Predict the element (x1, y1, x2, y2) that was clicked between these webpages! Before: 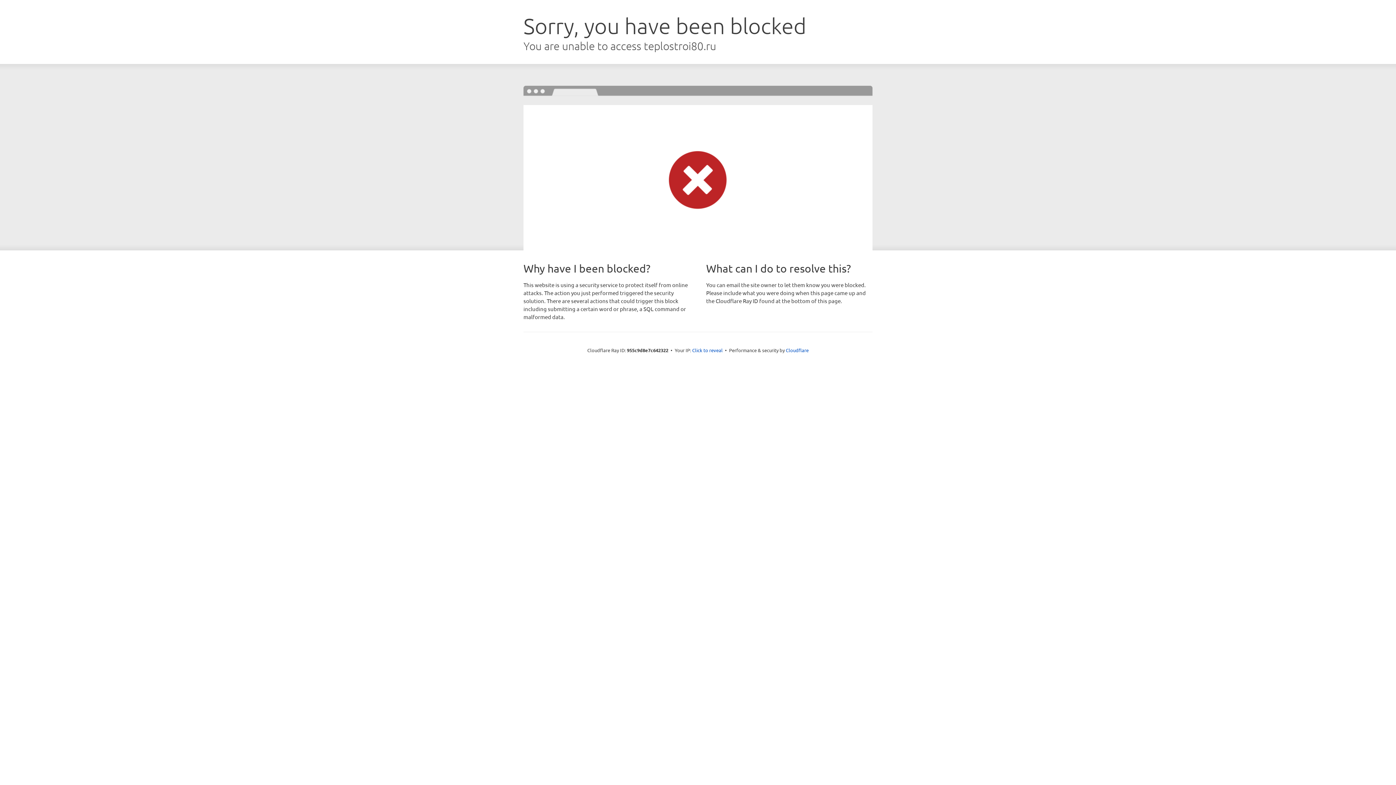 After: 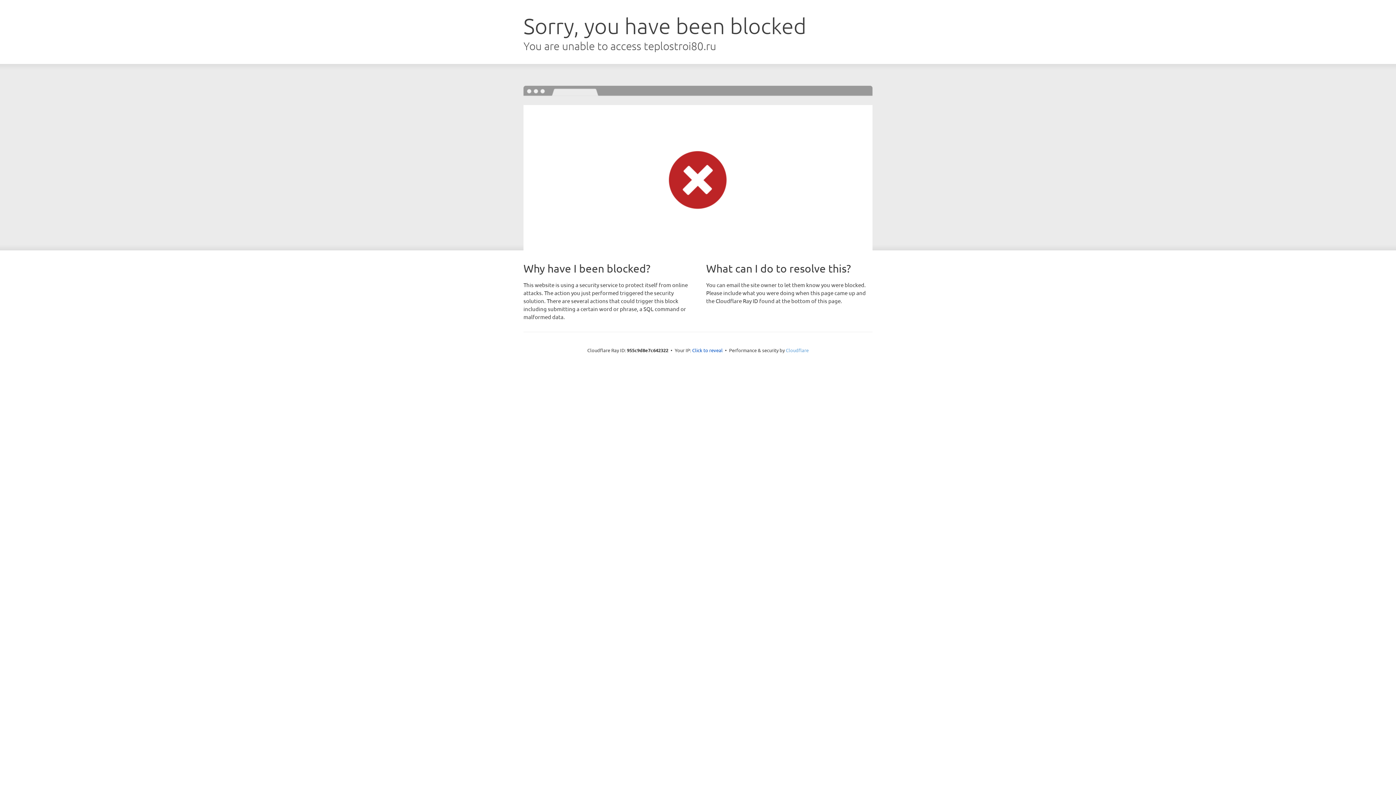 Action: bbox: (786, 347, 808, 353) label: Cloudflare